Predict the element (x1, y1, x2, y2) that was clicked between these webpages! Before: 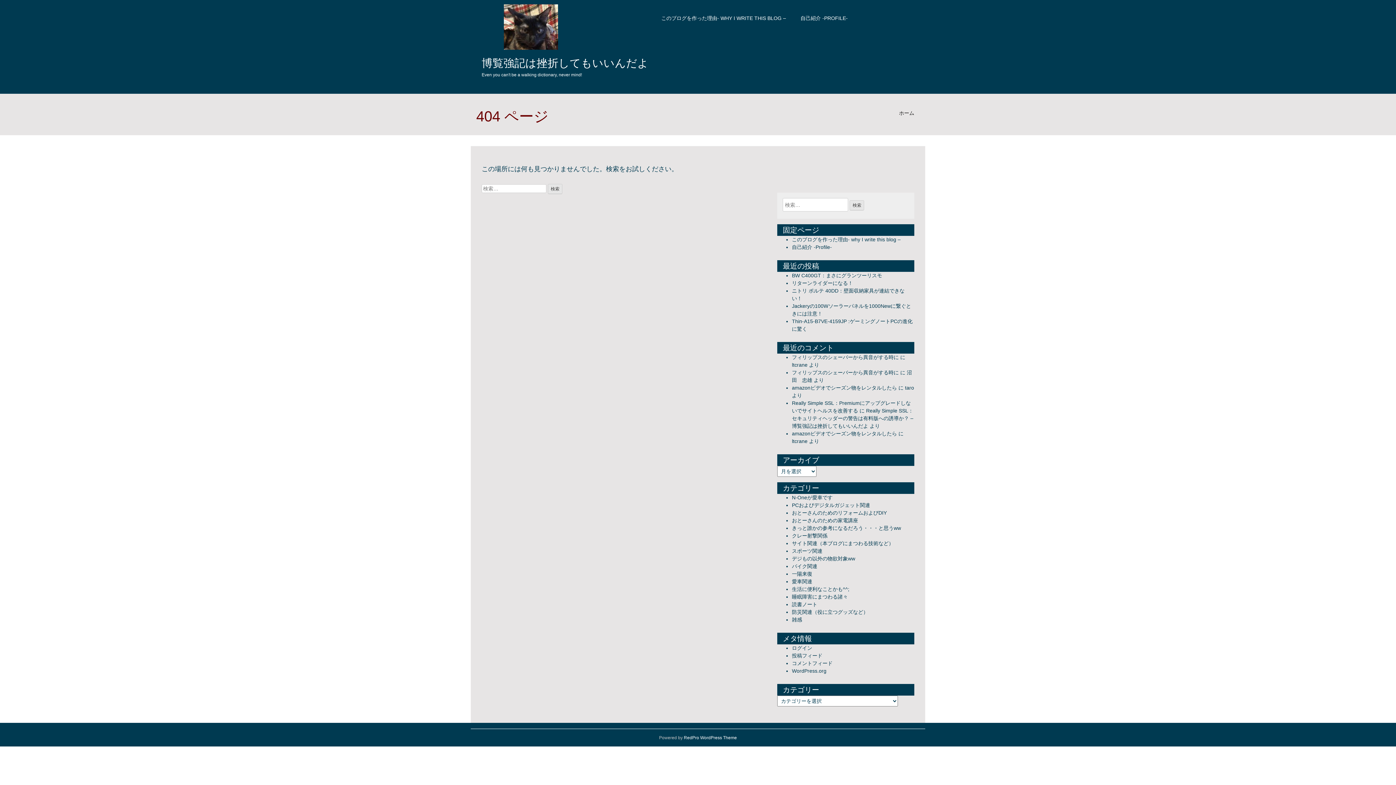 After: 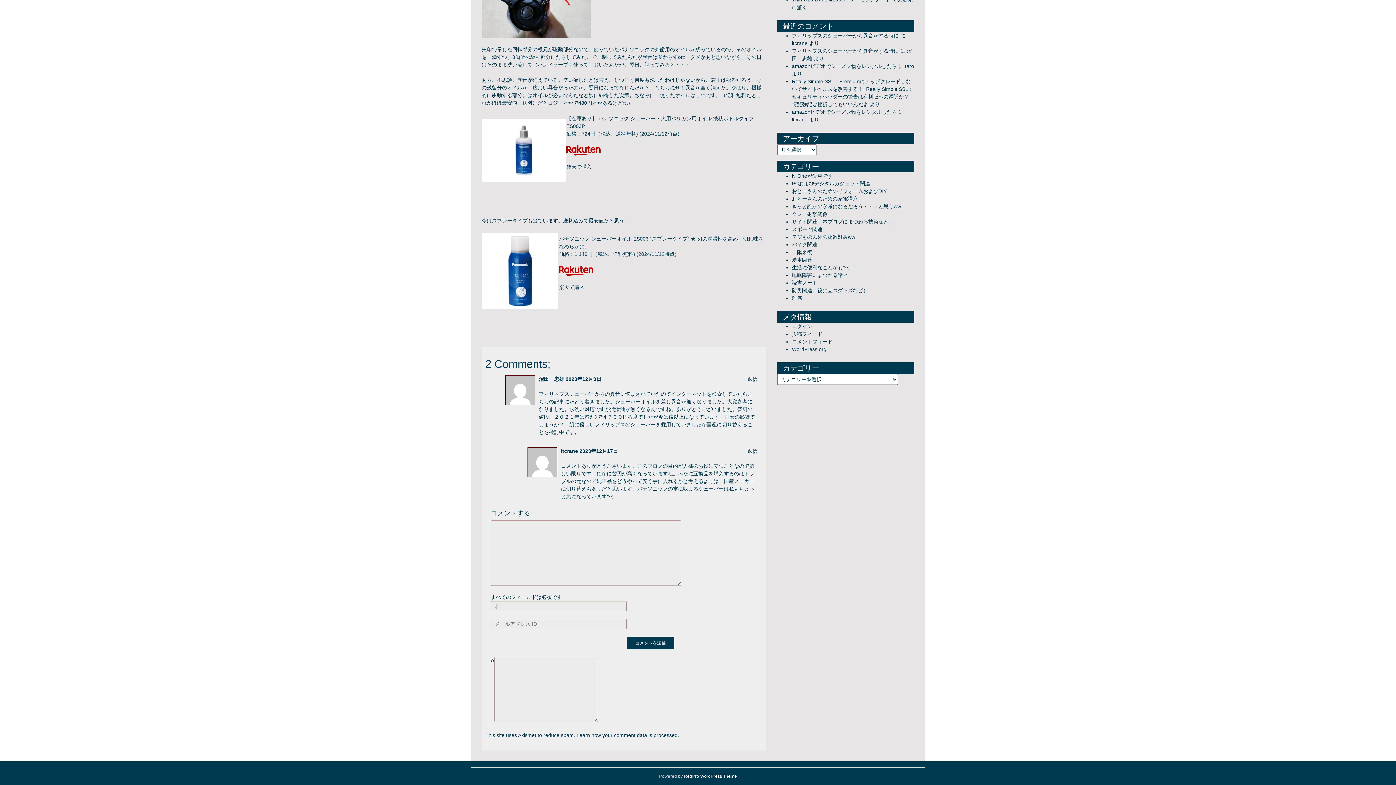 Action: bbox: (792, 354, 899, 360) label: フィリップスのシェーバーから異音がする時に